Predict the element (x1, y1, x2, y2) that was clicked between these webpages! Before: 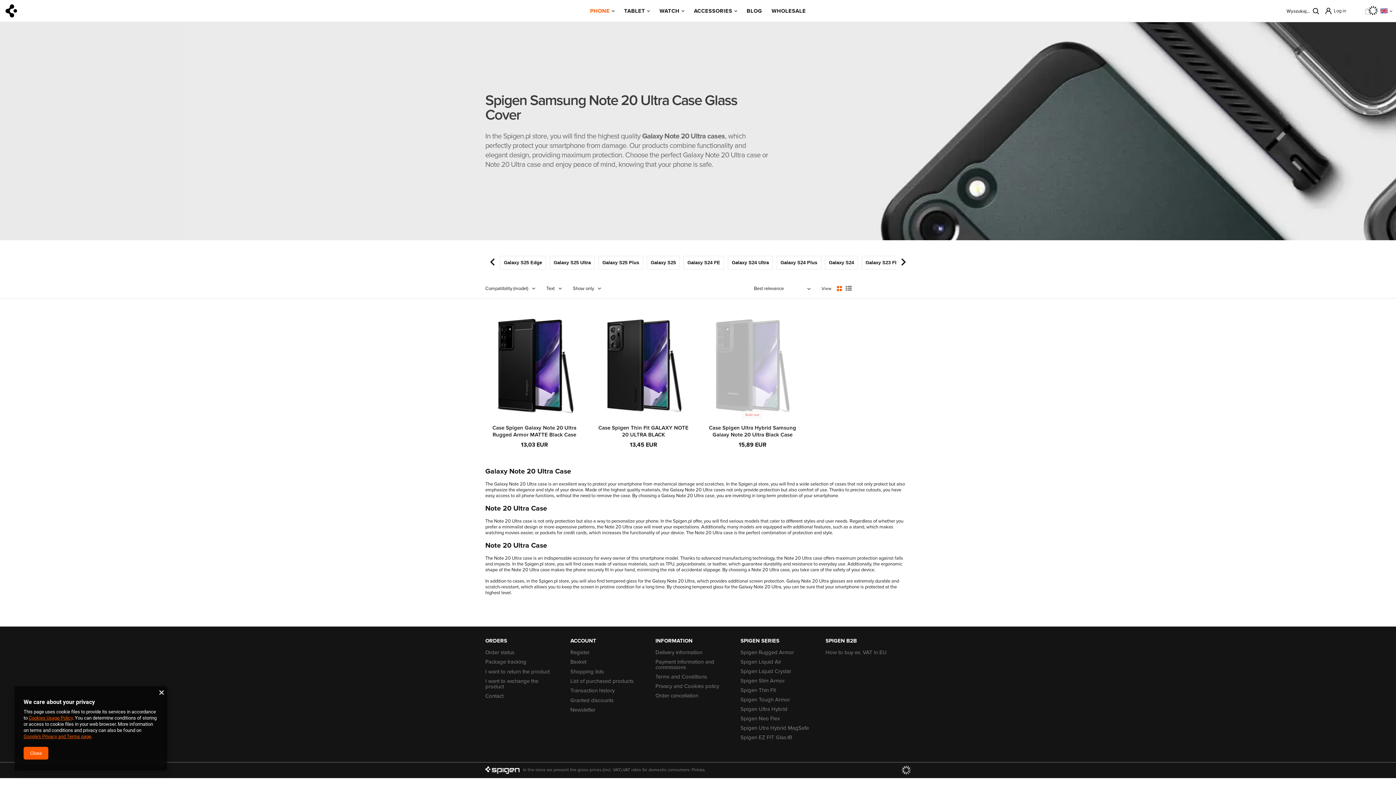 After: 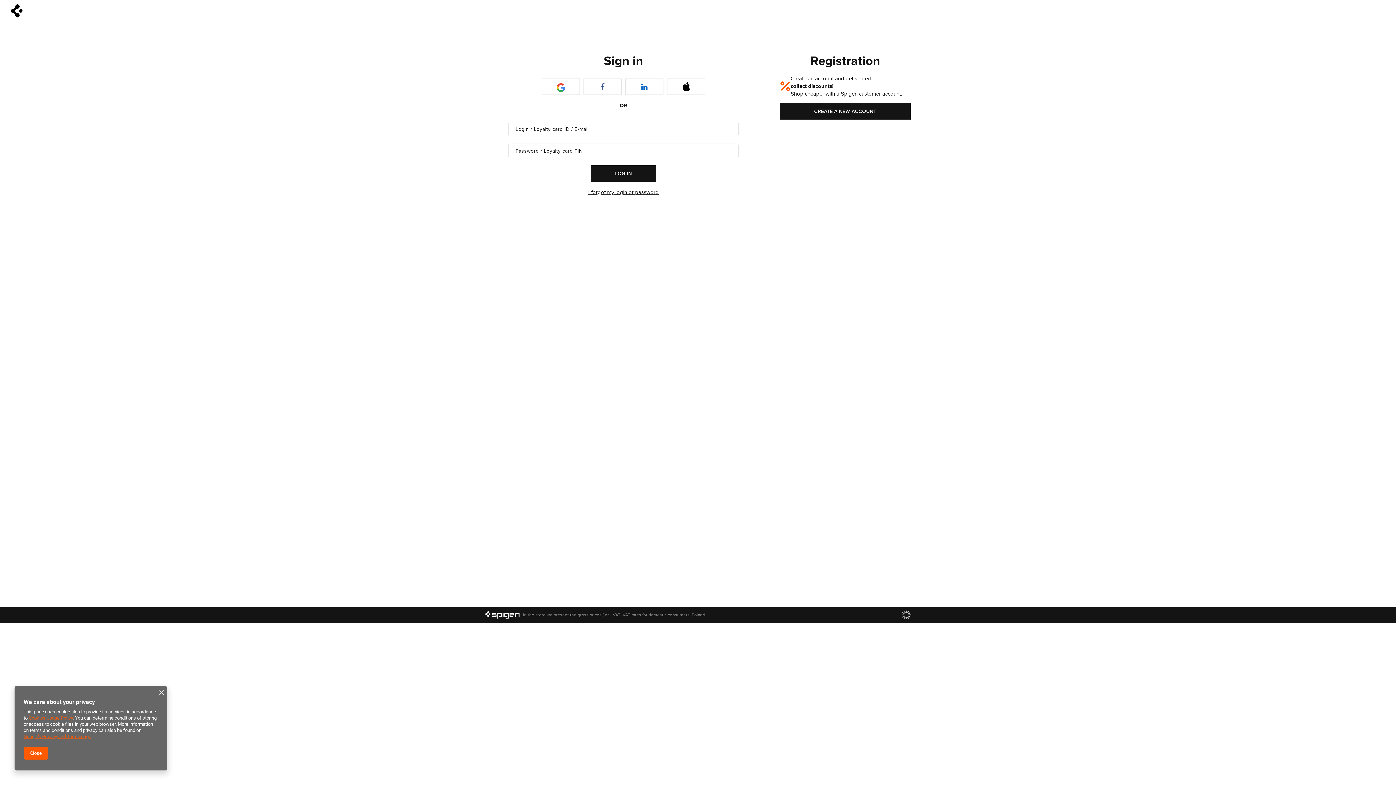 Action: bbox: (485, 637, 570, 644) label: ORDERS